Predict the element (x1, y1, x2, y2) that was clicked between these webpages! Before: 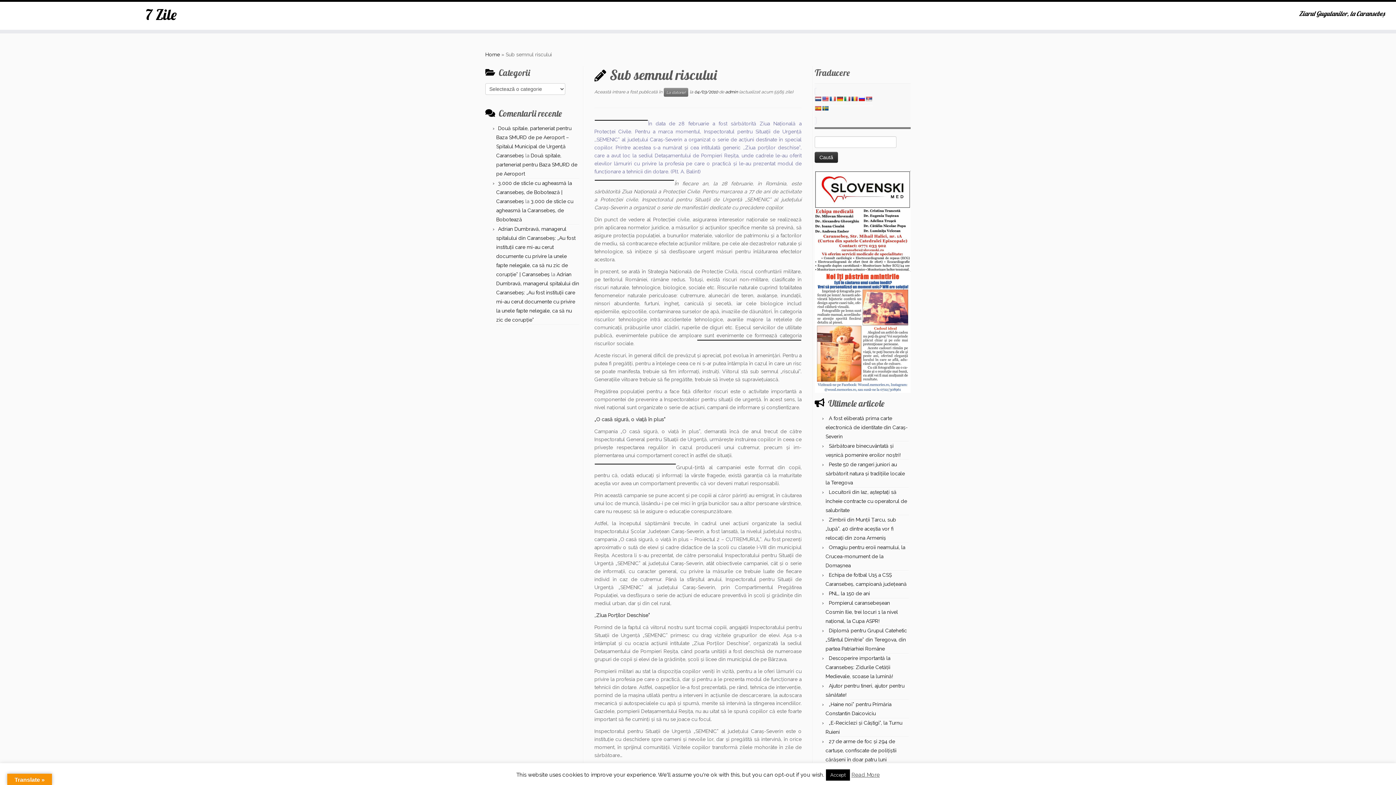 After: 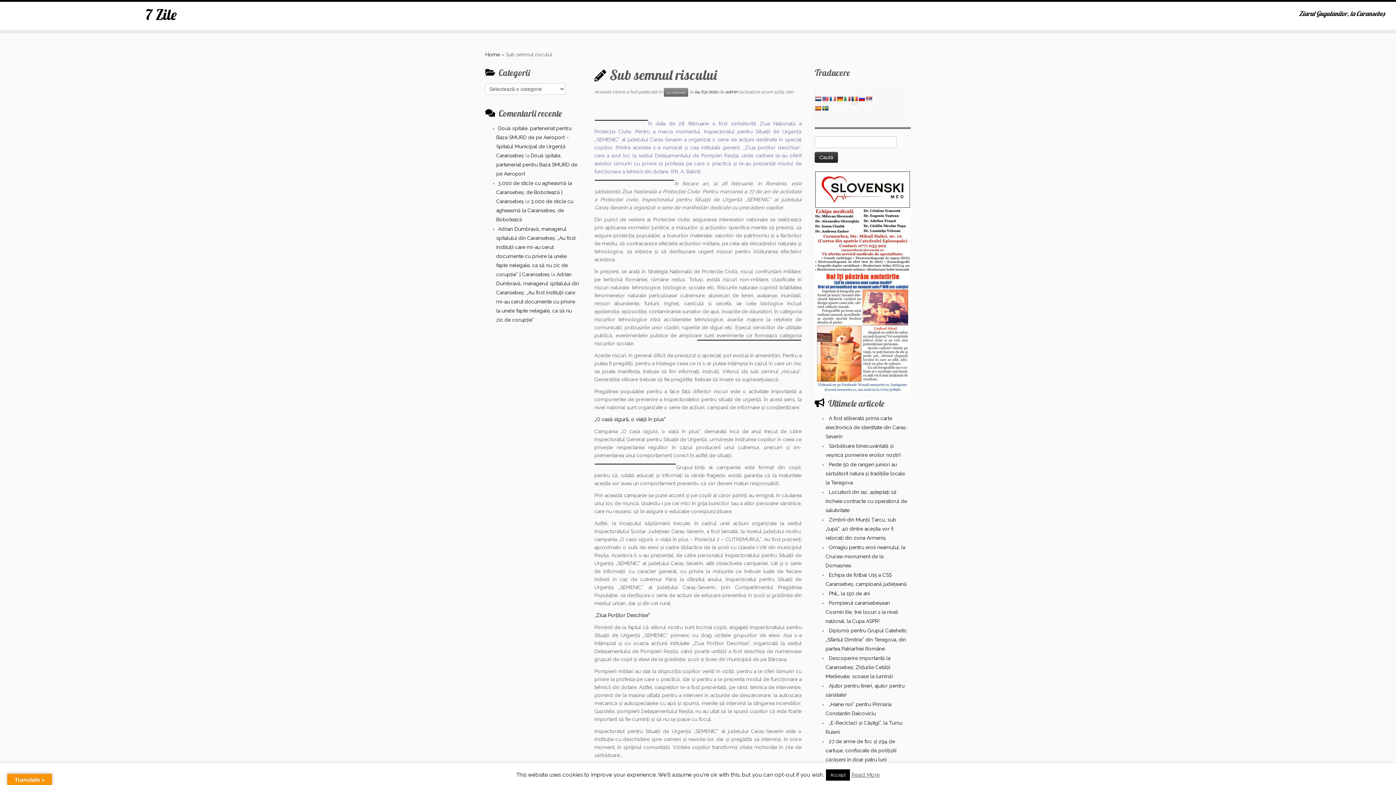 Action: bbox: (851, 96, 857, 101)